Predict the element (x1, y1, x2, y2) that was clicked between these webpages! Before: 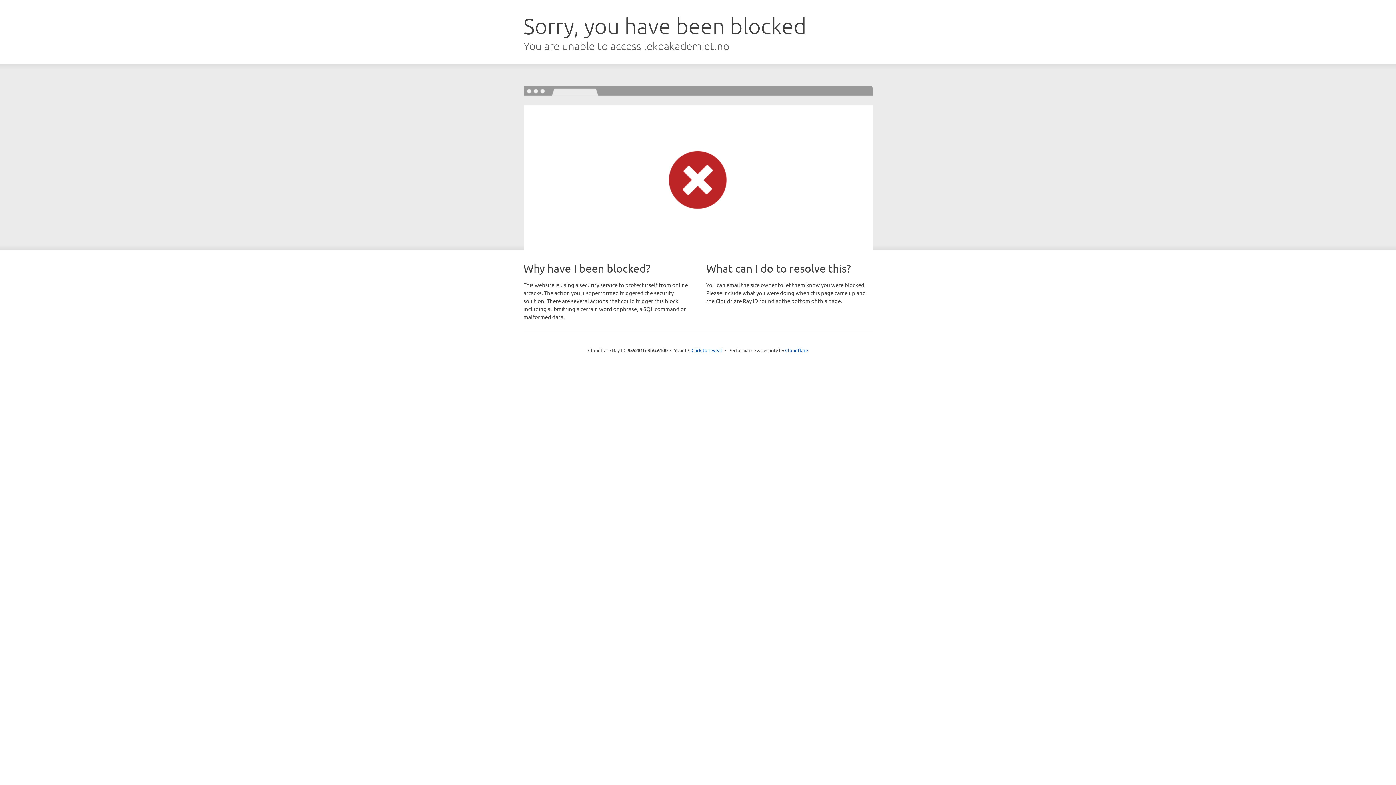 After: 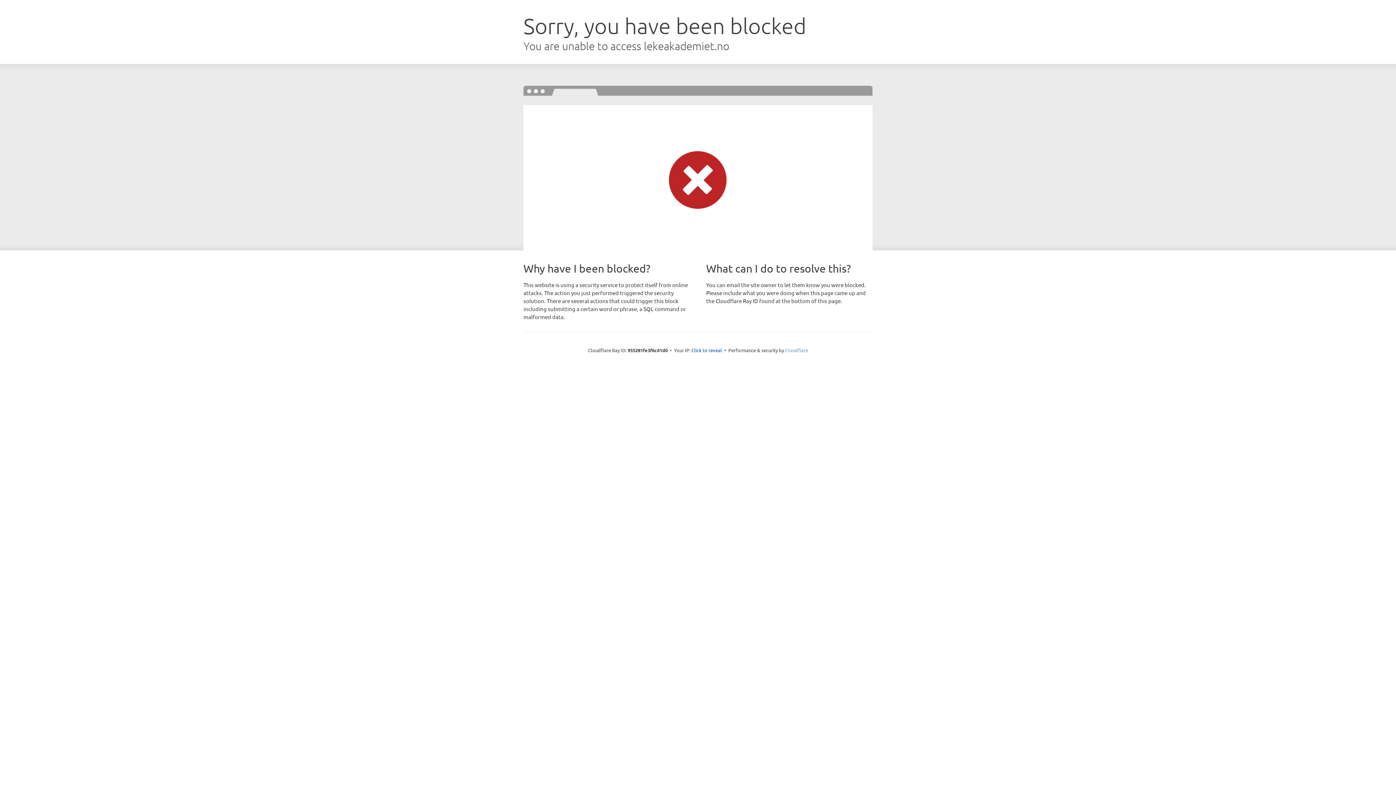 Action: label: Cloudflare bbox: (785, 347, 808, 353)